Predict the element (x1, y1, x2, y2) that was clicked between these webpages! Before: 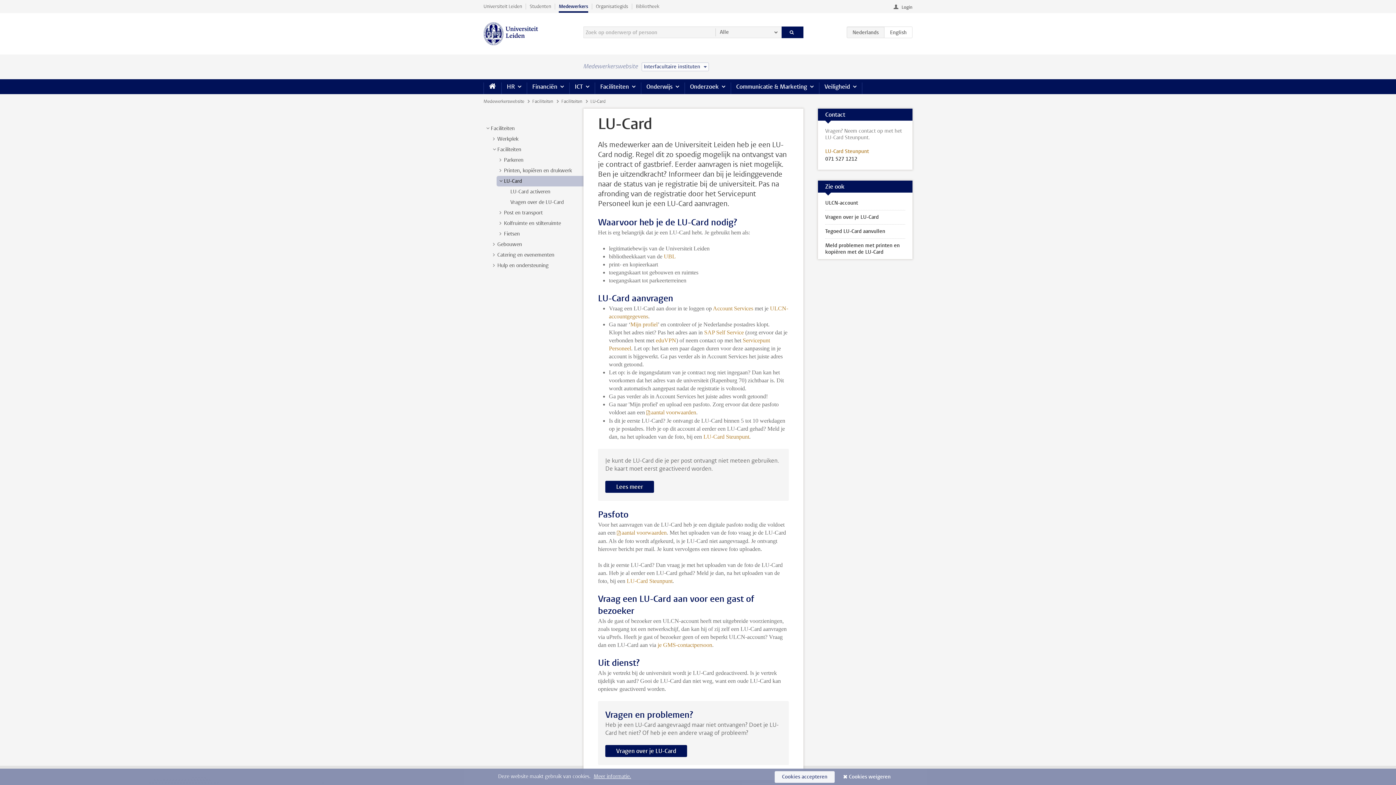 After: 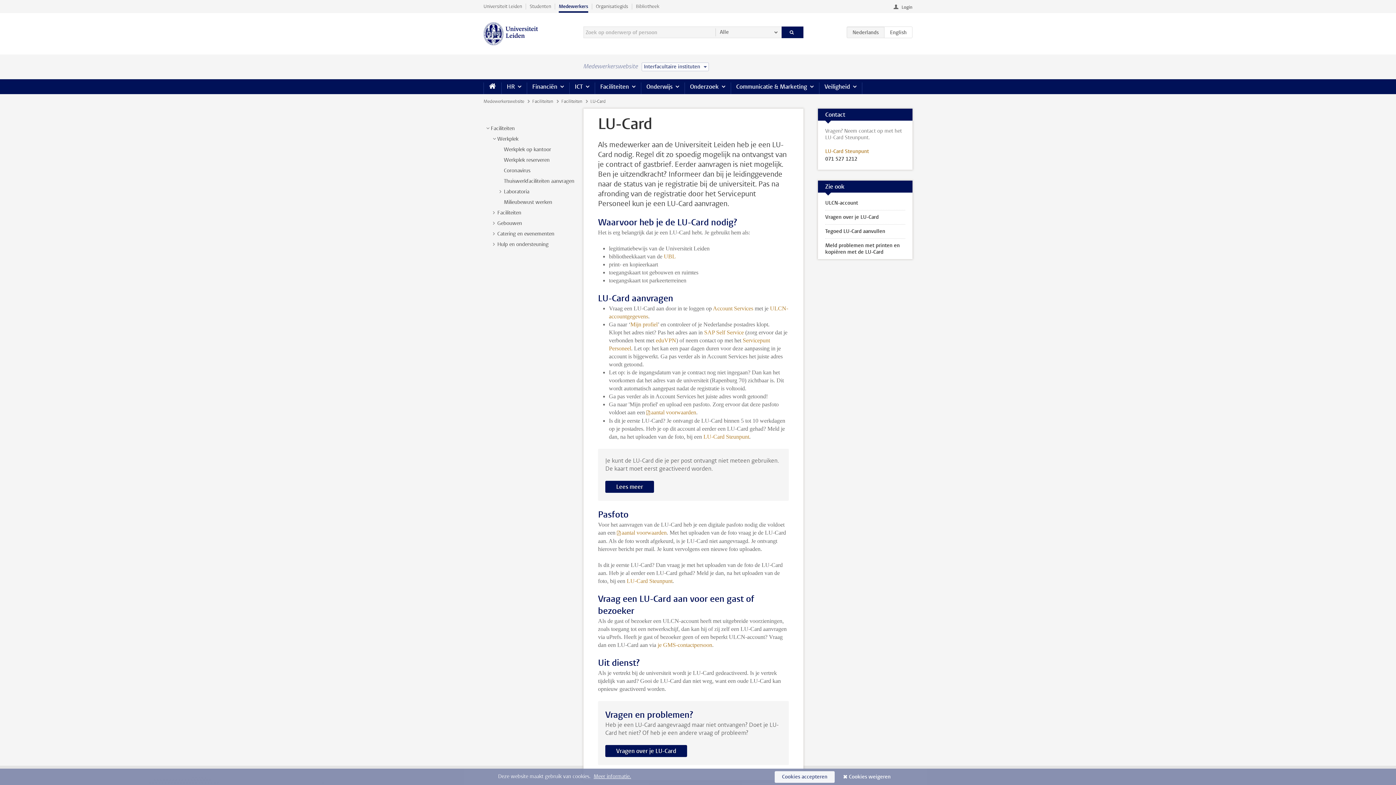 Action: label: > bbox: (490, 135, 497, 142)